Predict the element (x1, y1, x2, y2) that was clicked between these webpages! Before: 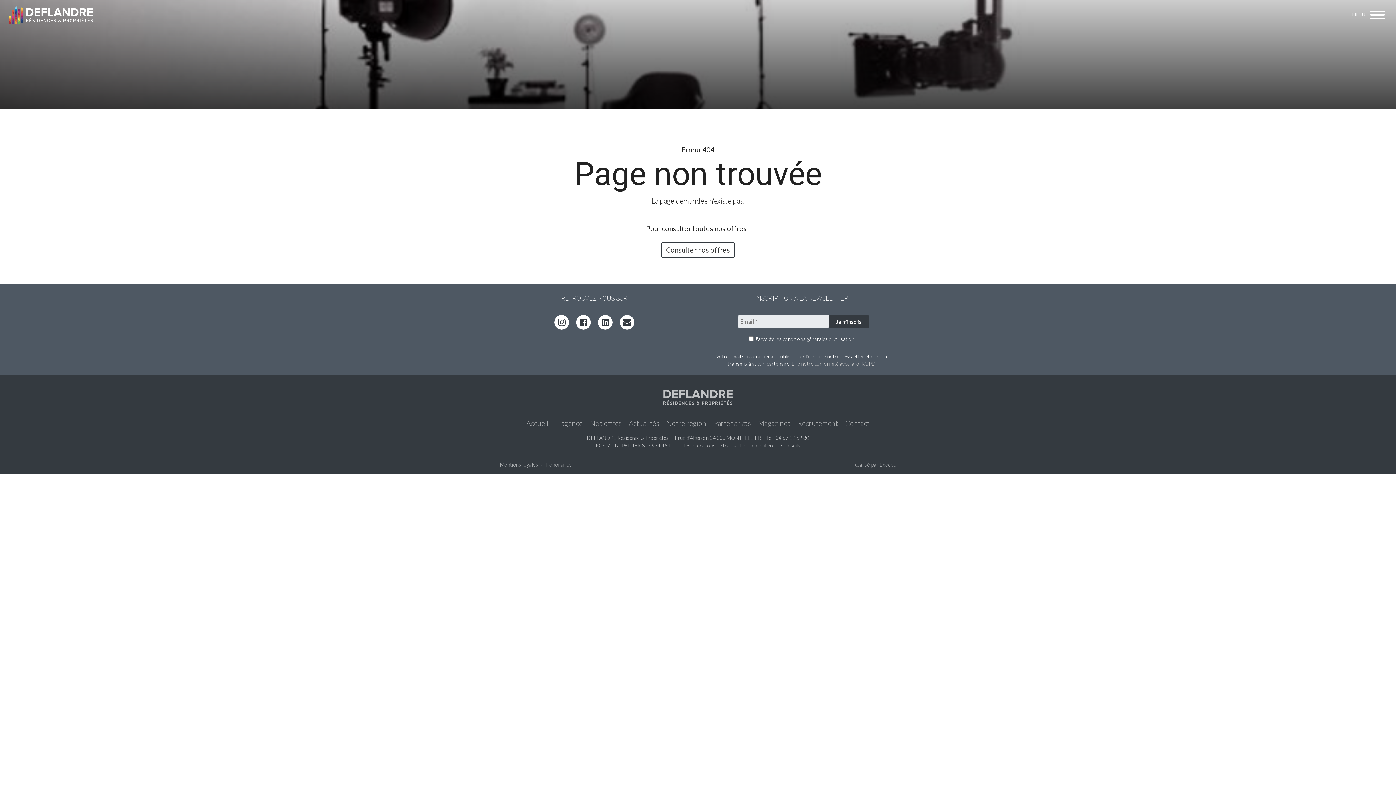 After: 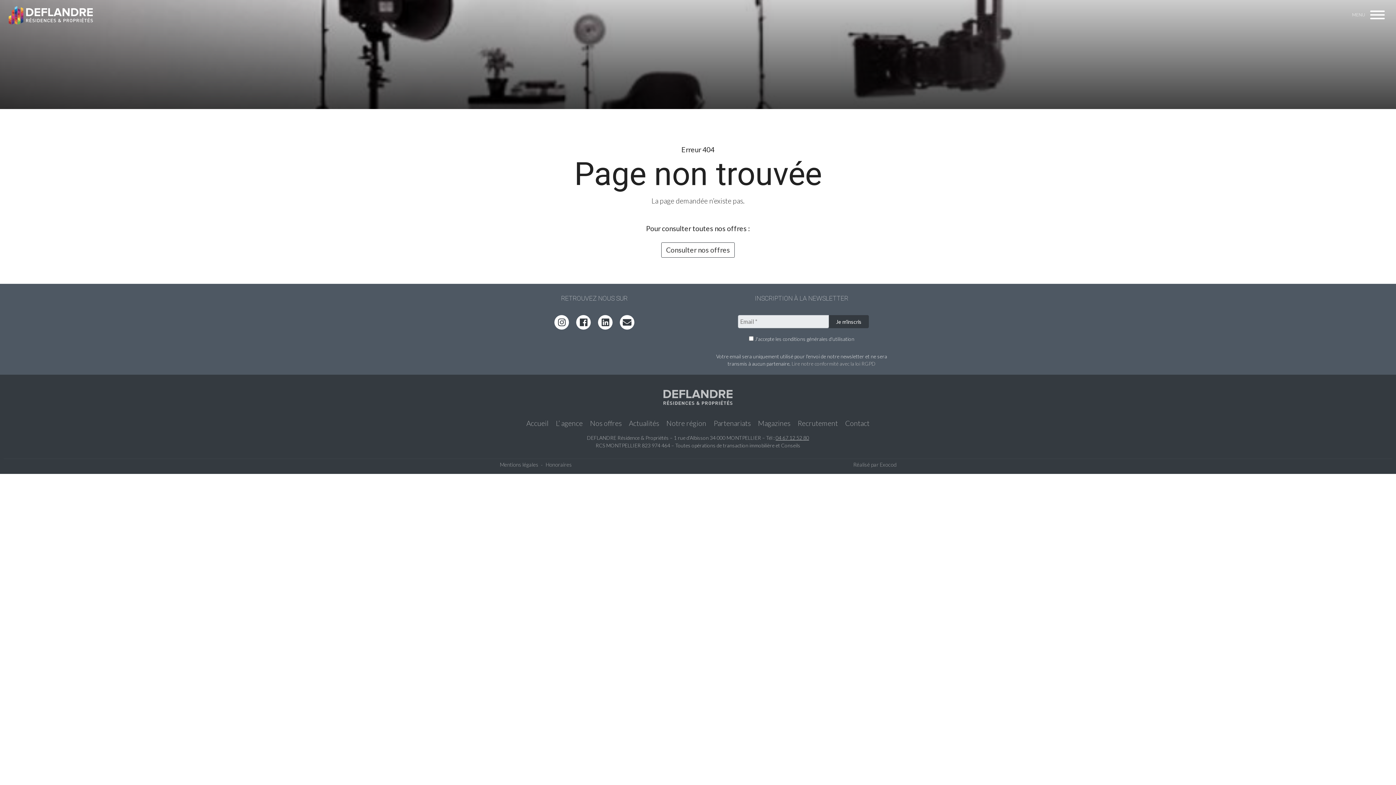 Action: bbox: (775, 431, 809, 444) label: 04 67 12 52 80